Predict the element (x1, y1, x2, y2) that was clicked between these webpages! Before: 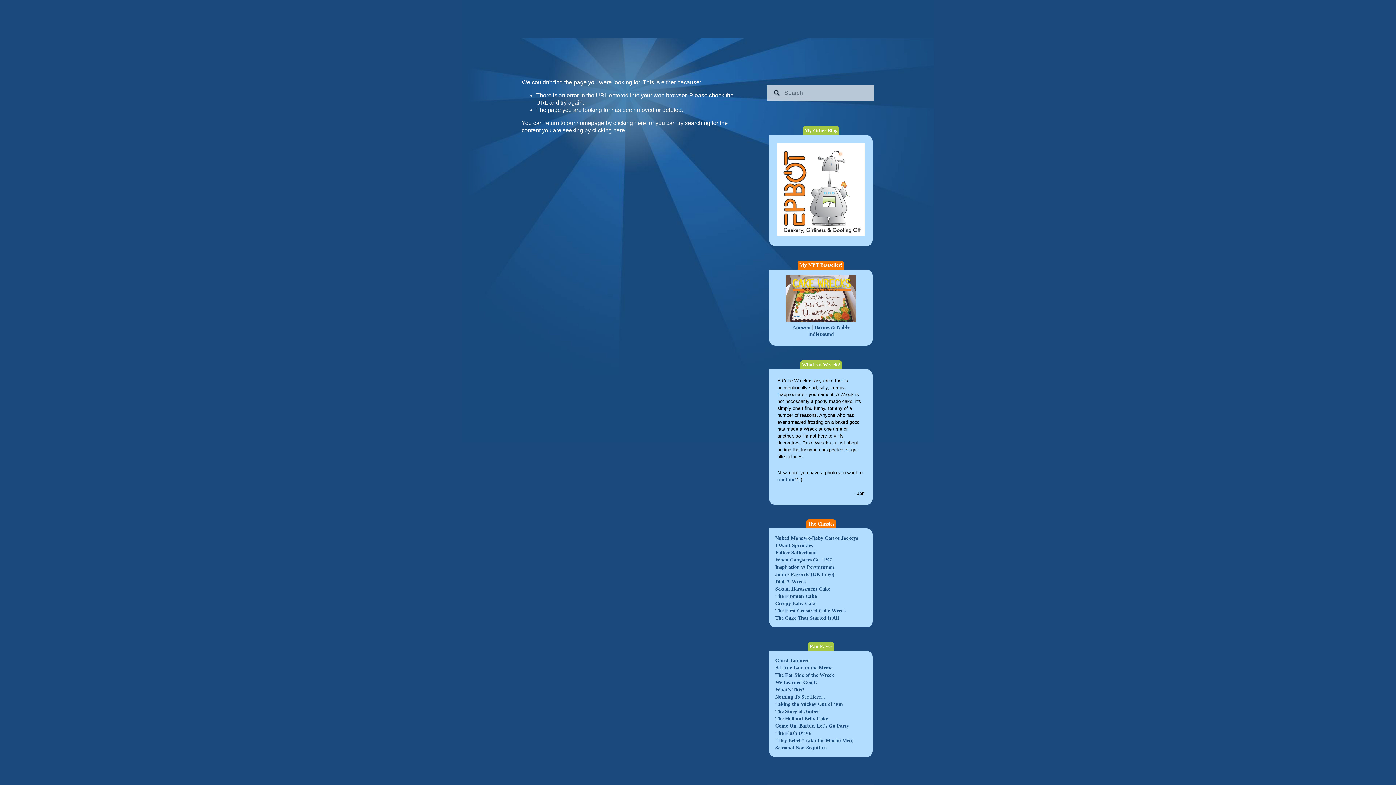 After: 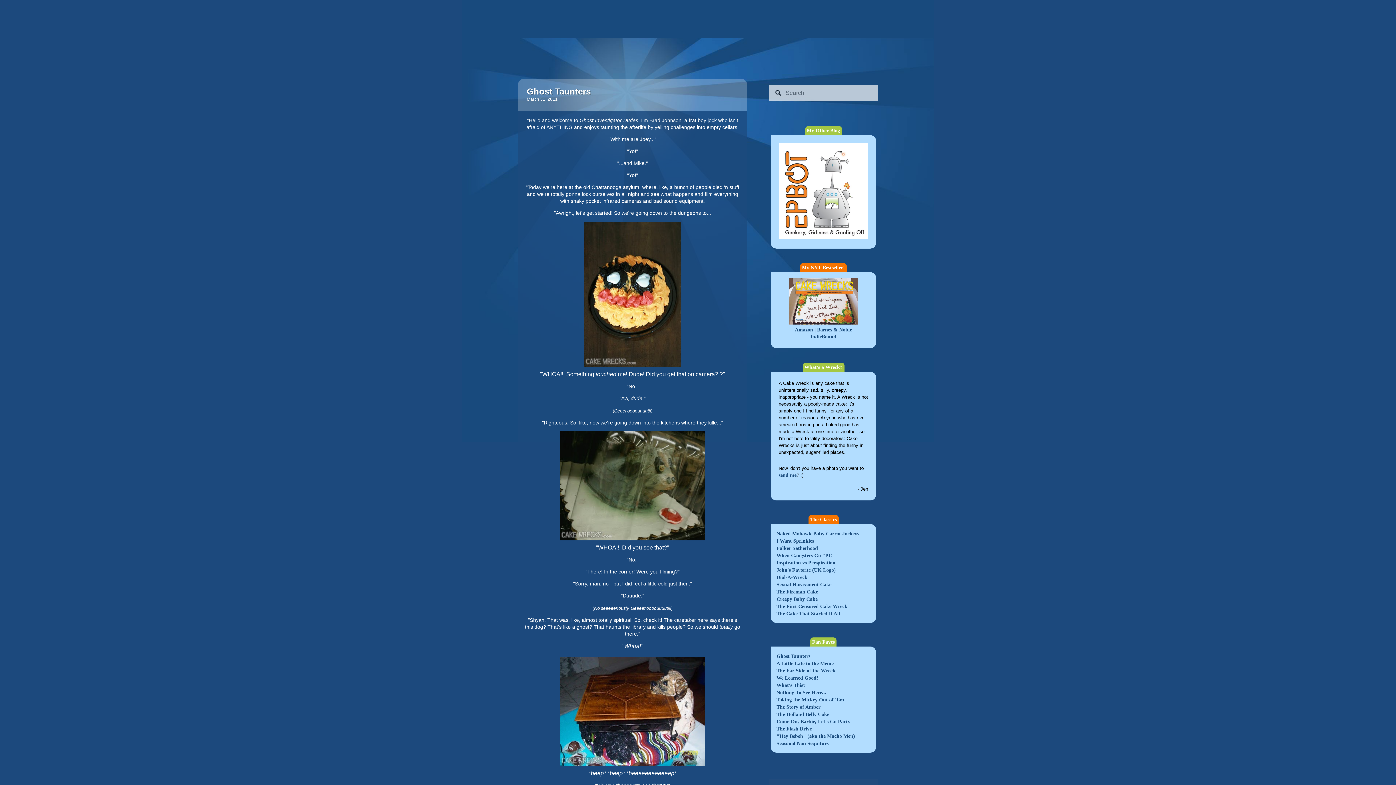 Action: label: Ghost Taunters bbox: (775, 658, 809, 663)